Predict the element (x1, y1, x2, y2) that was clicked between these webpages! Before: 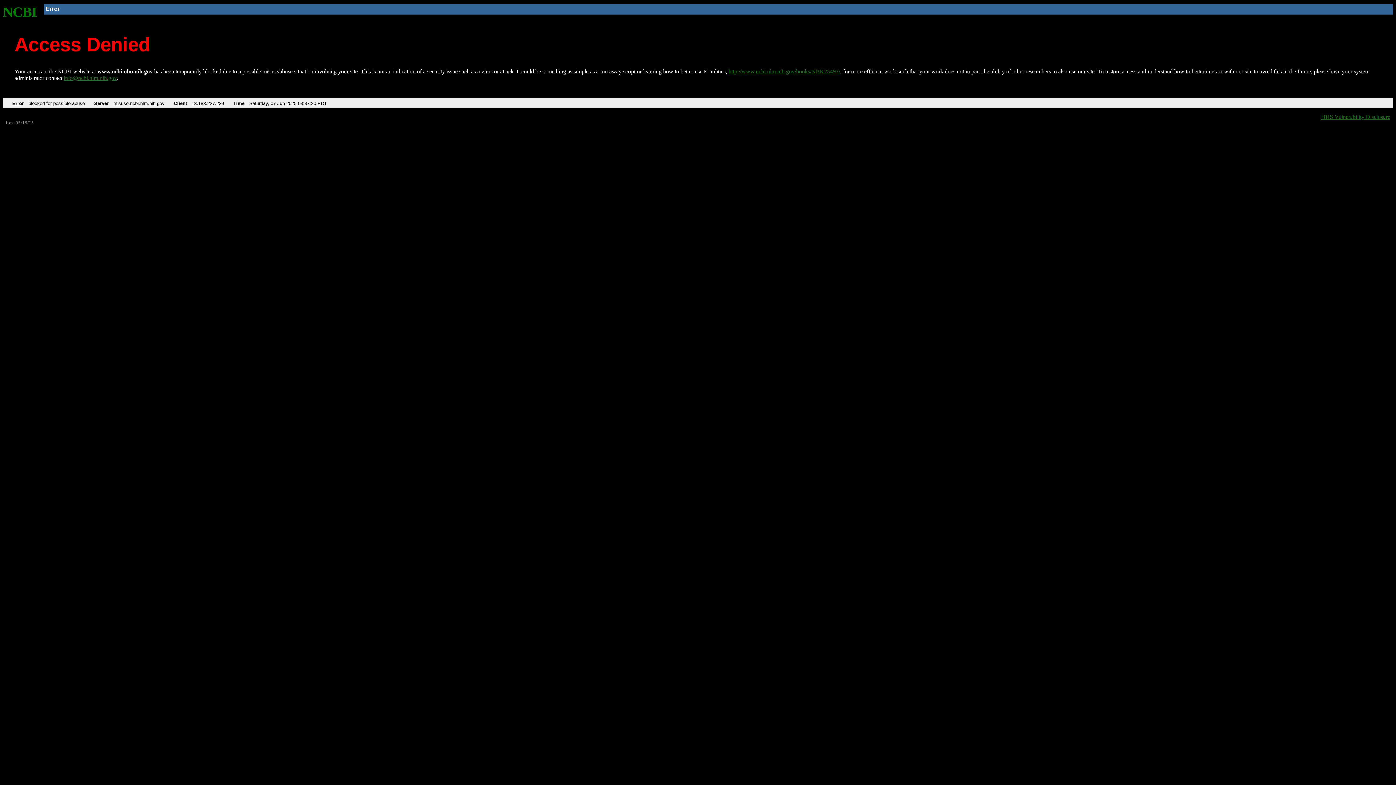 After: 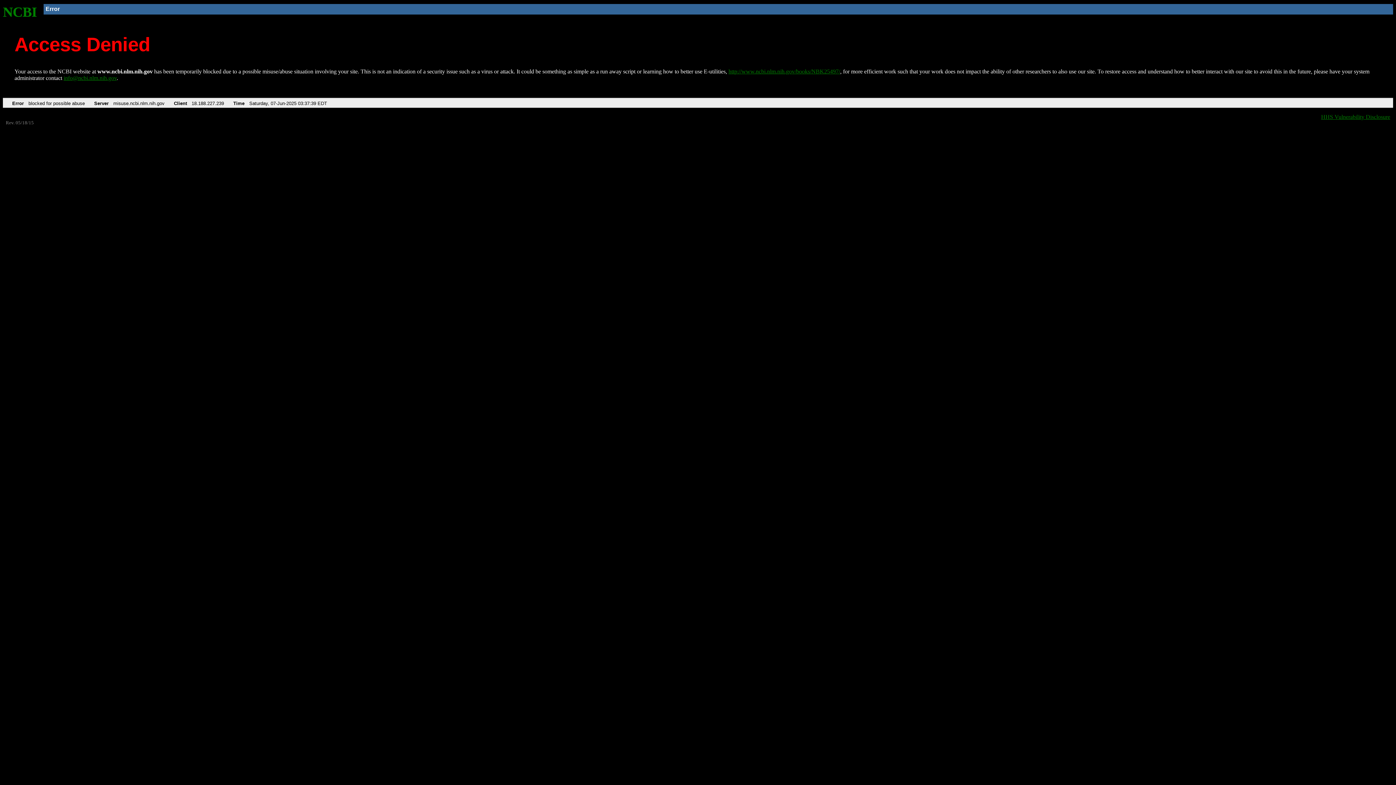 Action: label: NCBI bbox: (2, 4, 37, 19)